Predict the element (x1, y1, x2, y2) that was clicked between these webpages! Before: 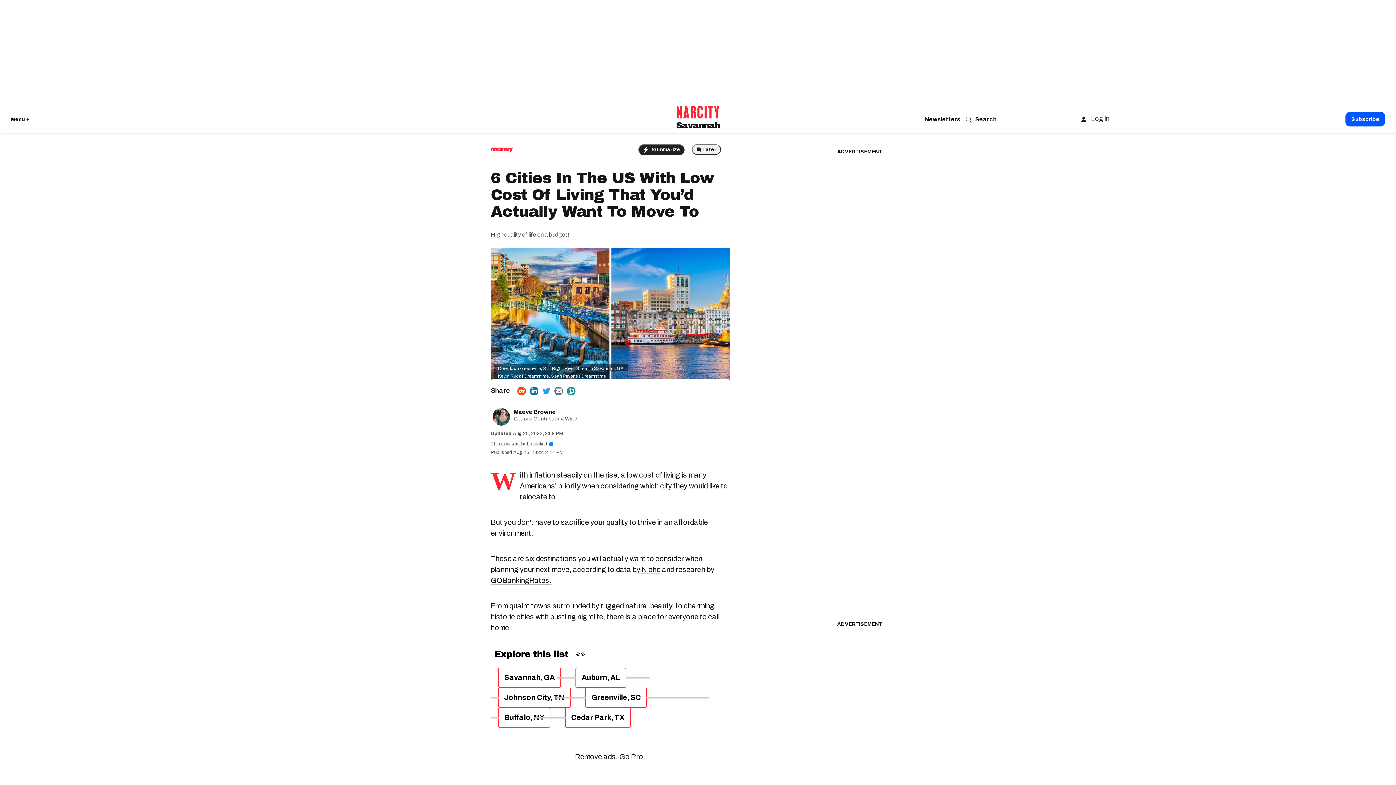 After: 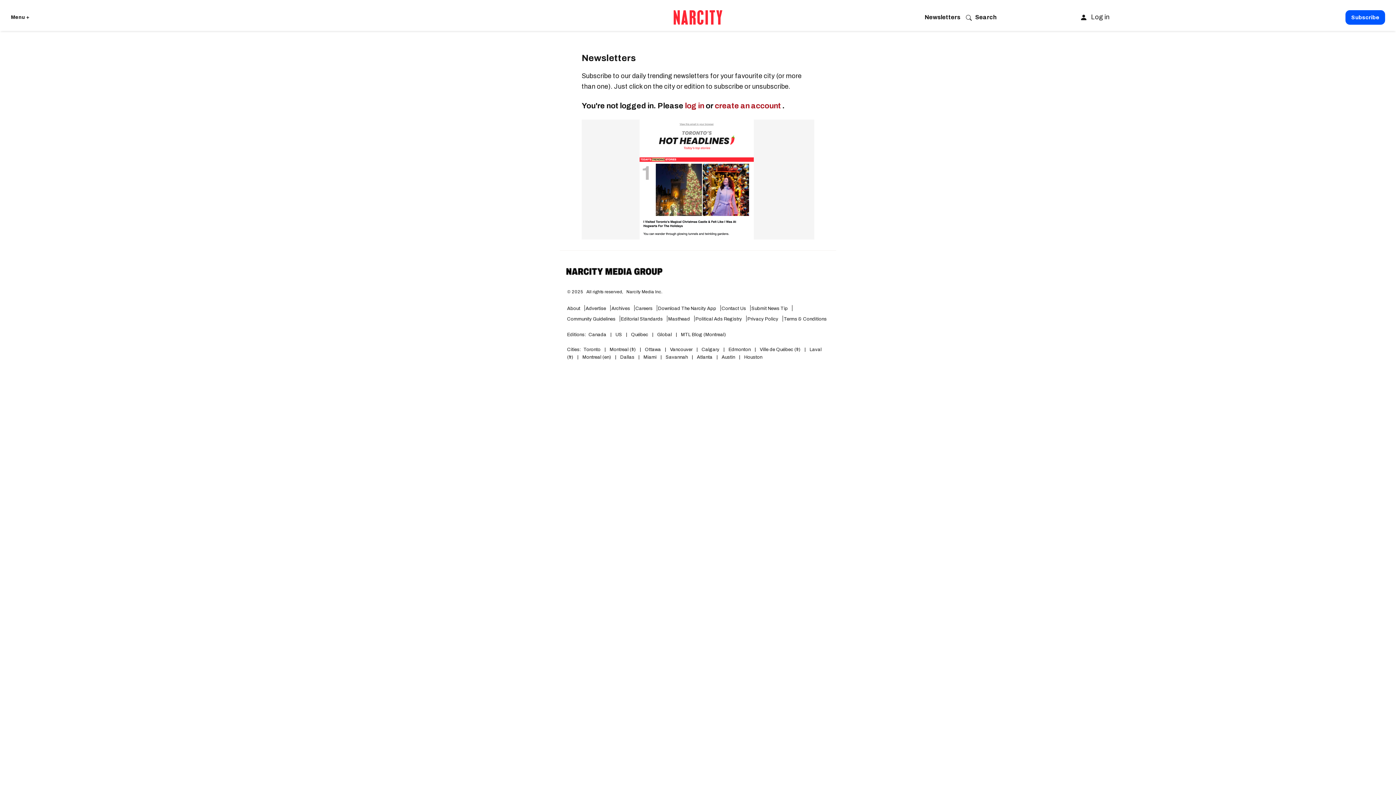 Action: label: Newsletters bbox: (924, 116, 960, 122)